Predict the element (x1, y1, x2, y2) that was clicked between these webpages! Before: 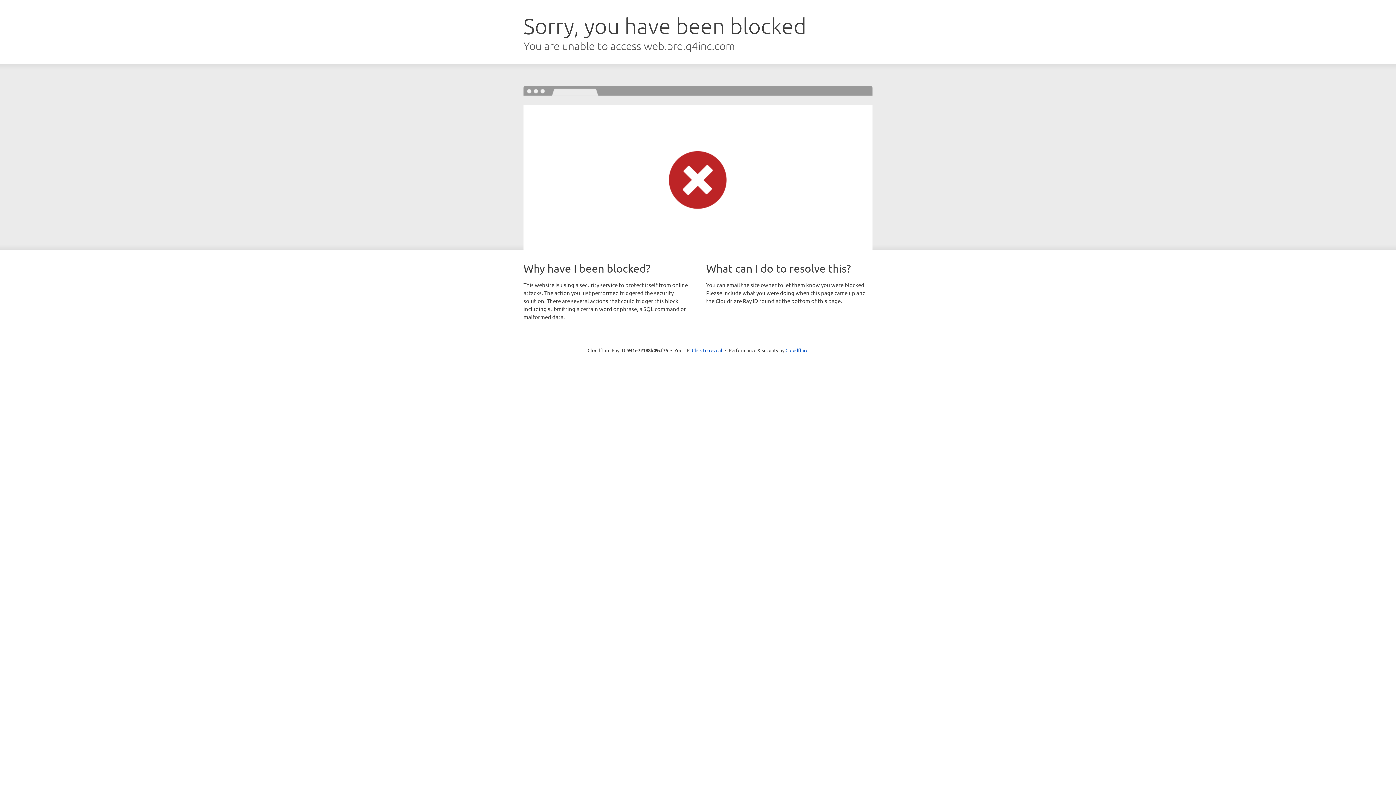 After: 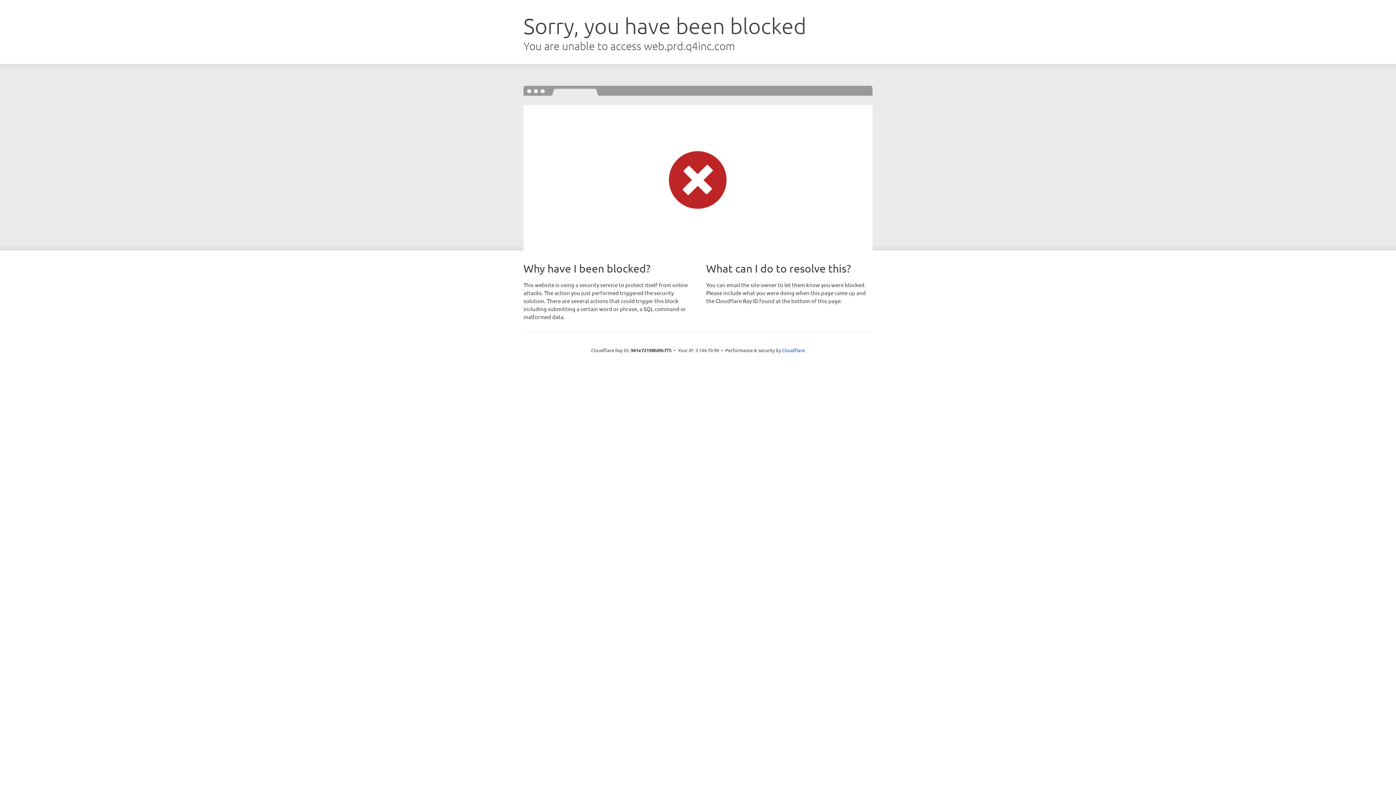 Action: label: Click to reveal bbox: (692, 346, 722, 353)